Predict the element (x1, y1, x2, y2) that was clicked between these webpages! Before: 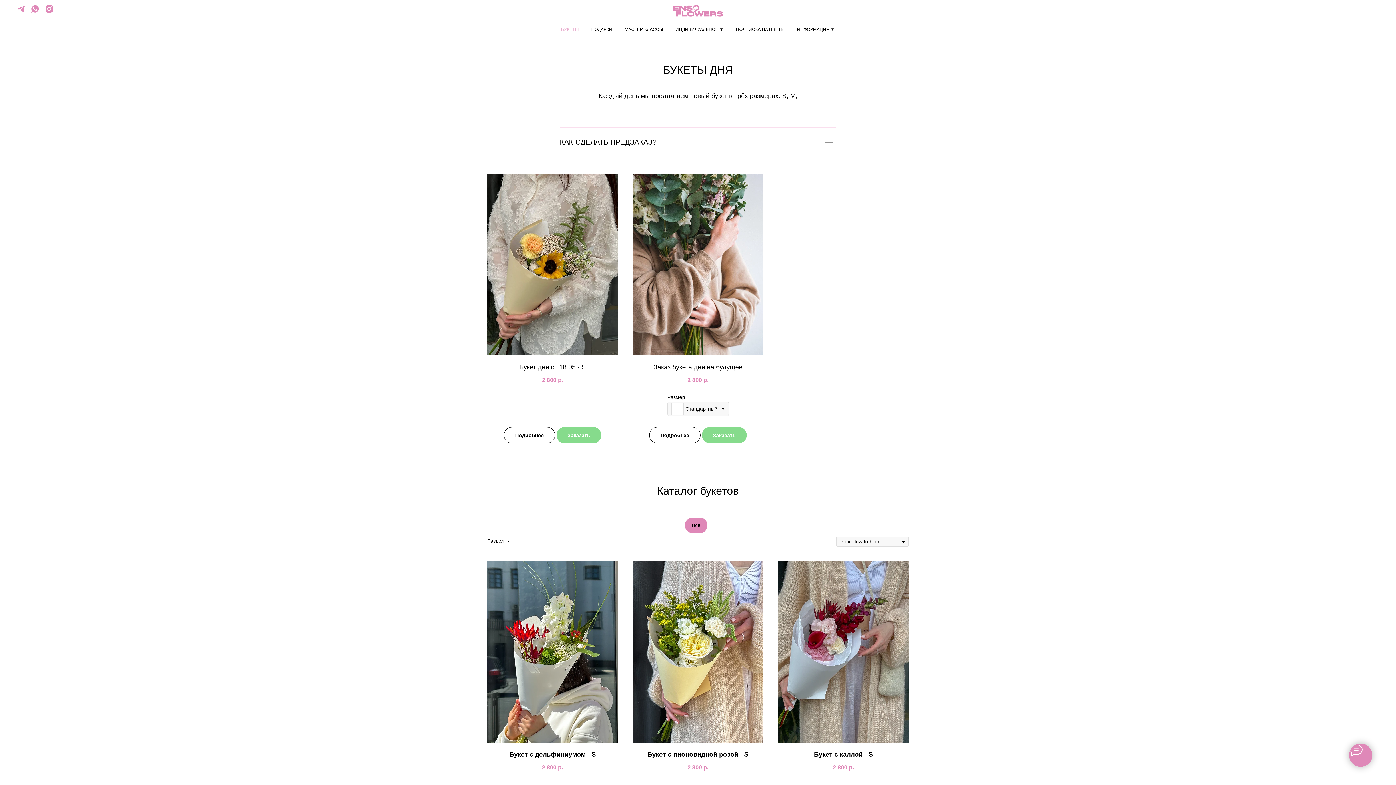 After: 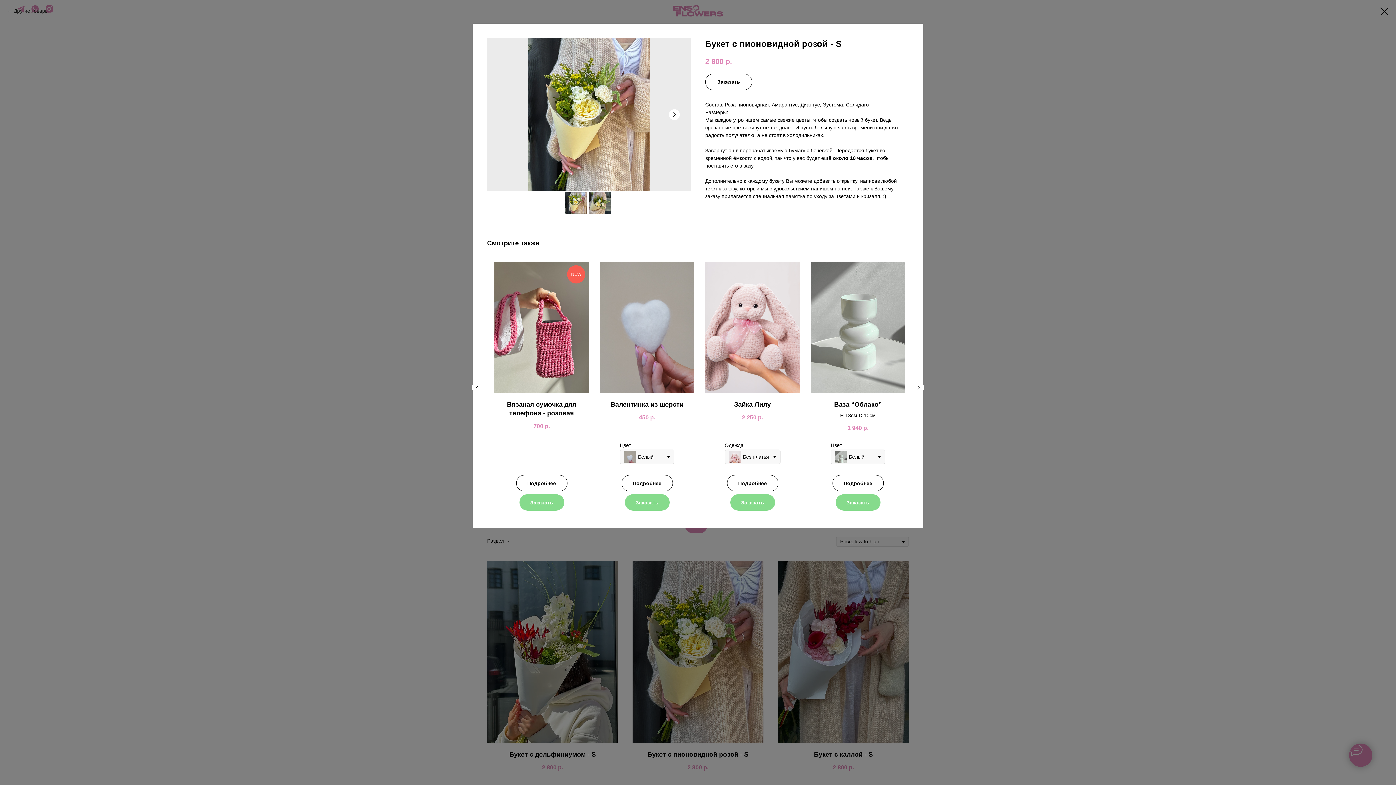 Action: label: Букет с пионовидной розой - S
2 800р. bbox: (632, 561, 763, 778)